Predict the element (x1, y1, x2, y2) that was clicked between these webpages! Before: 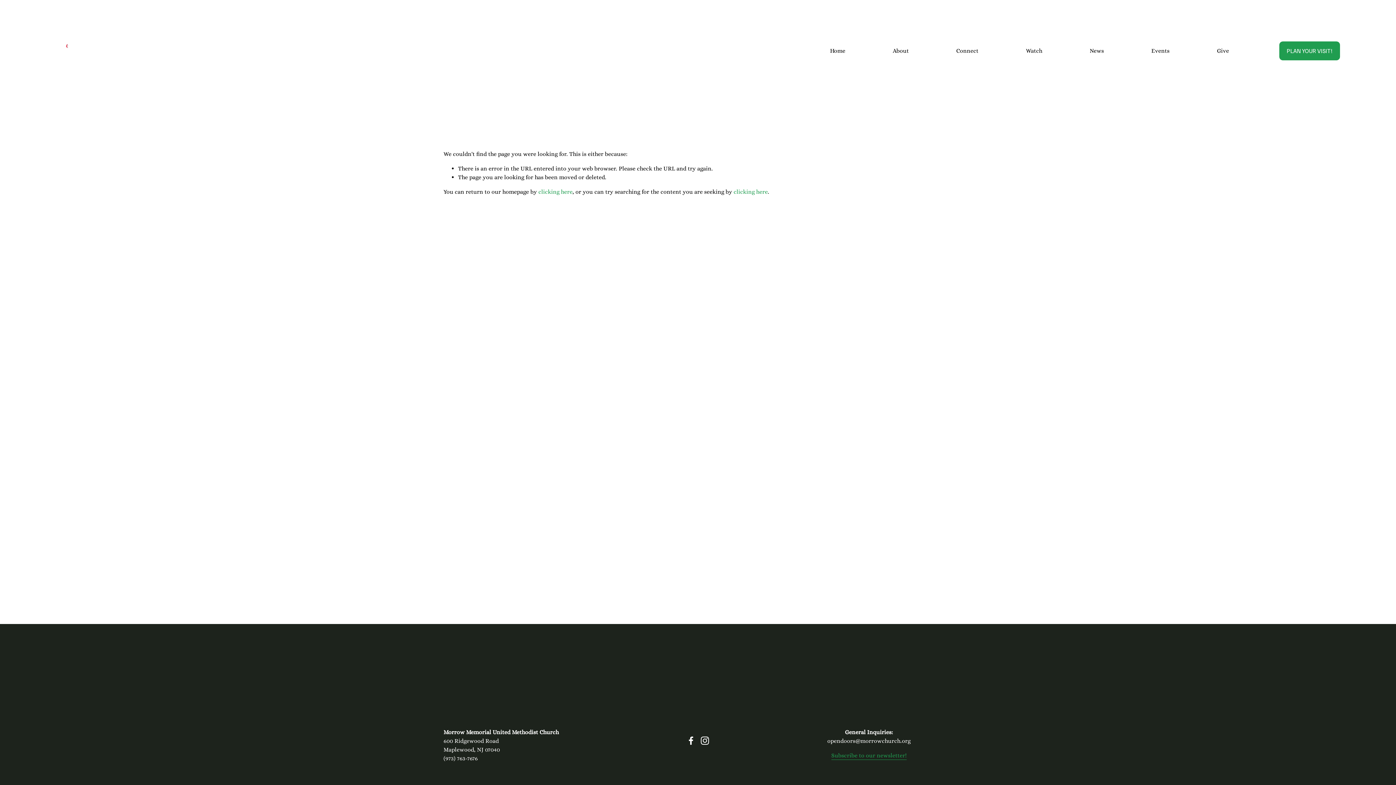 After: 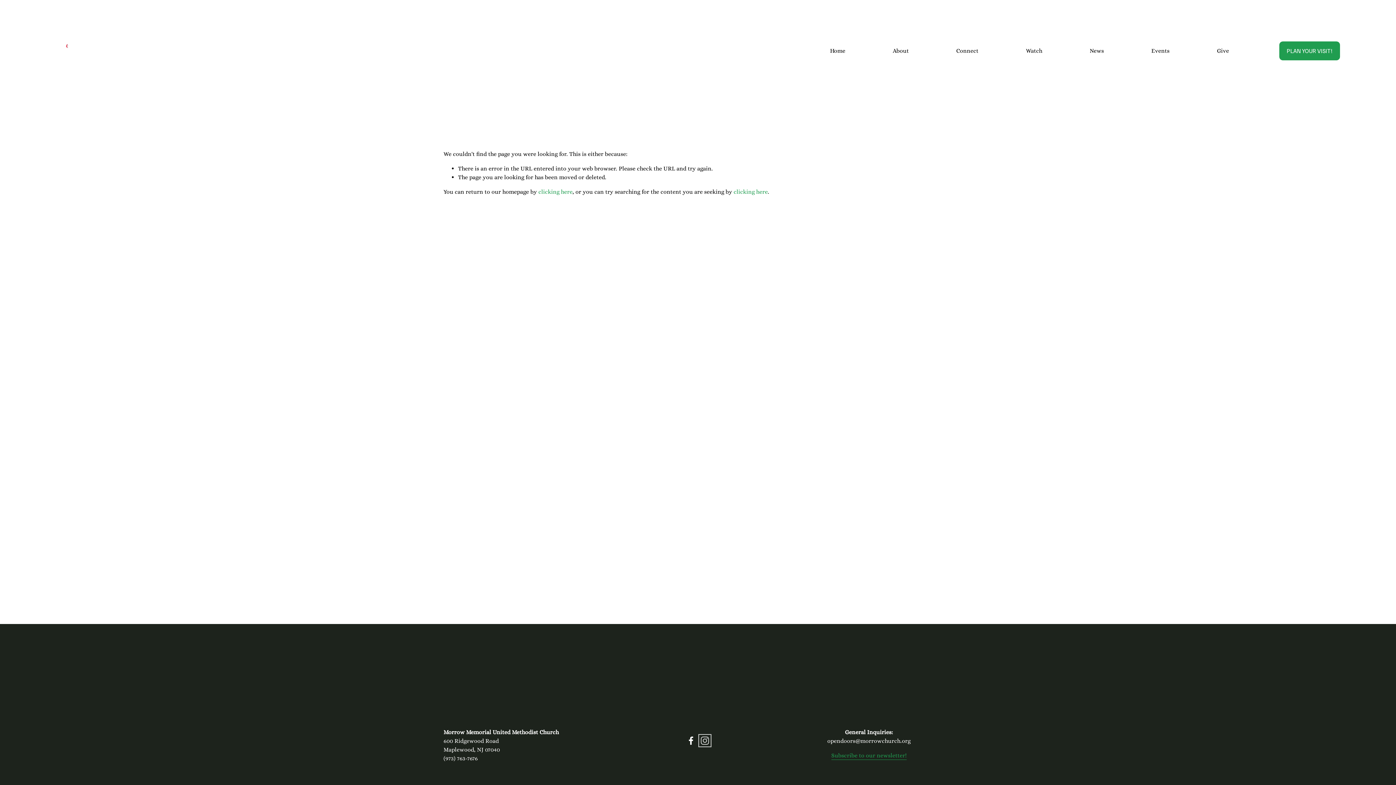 Action: label: Instagram bbox: (700, 736, 709, 745)